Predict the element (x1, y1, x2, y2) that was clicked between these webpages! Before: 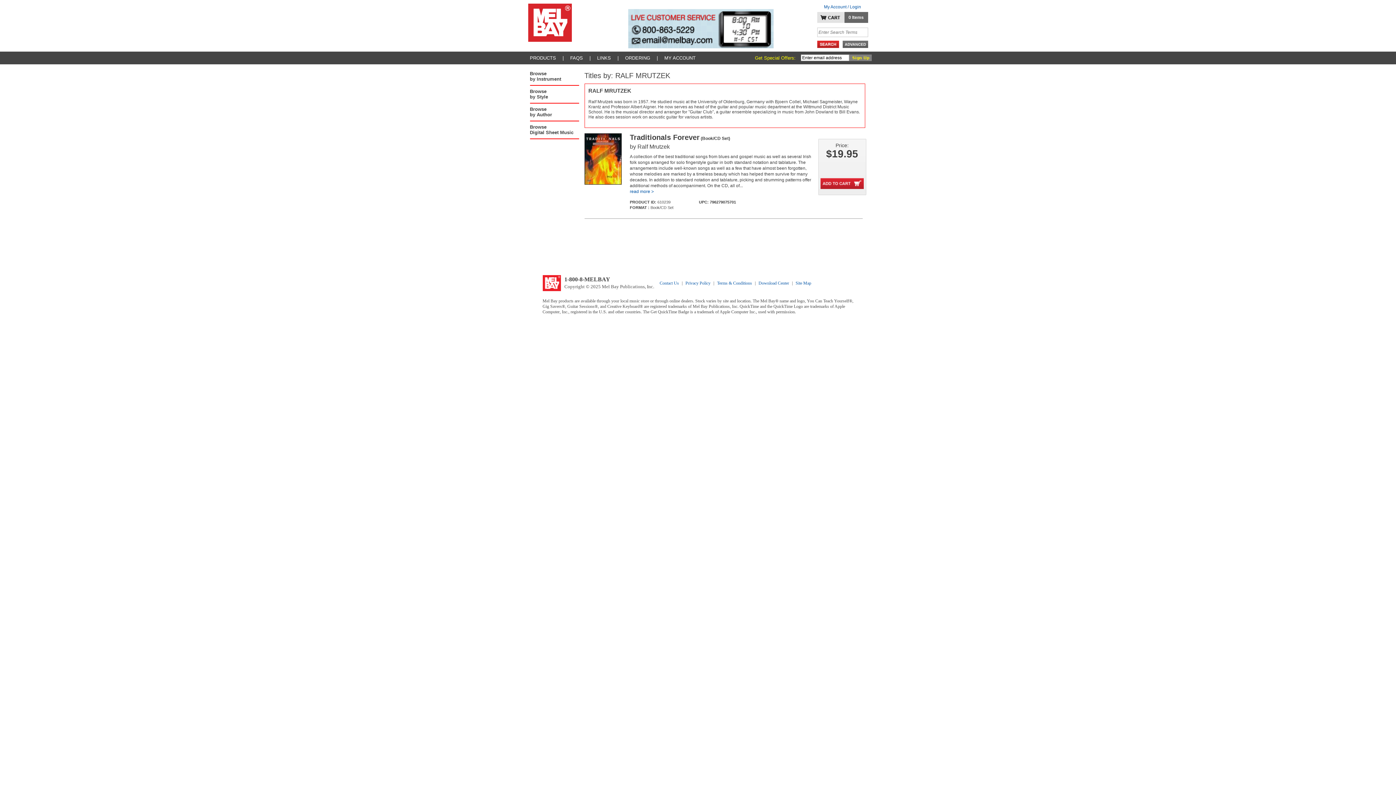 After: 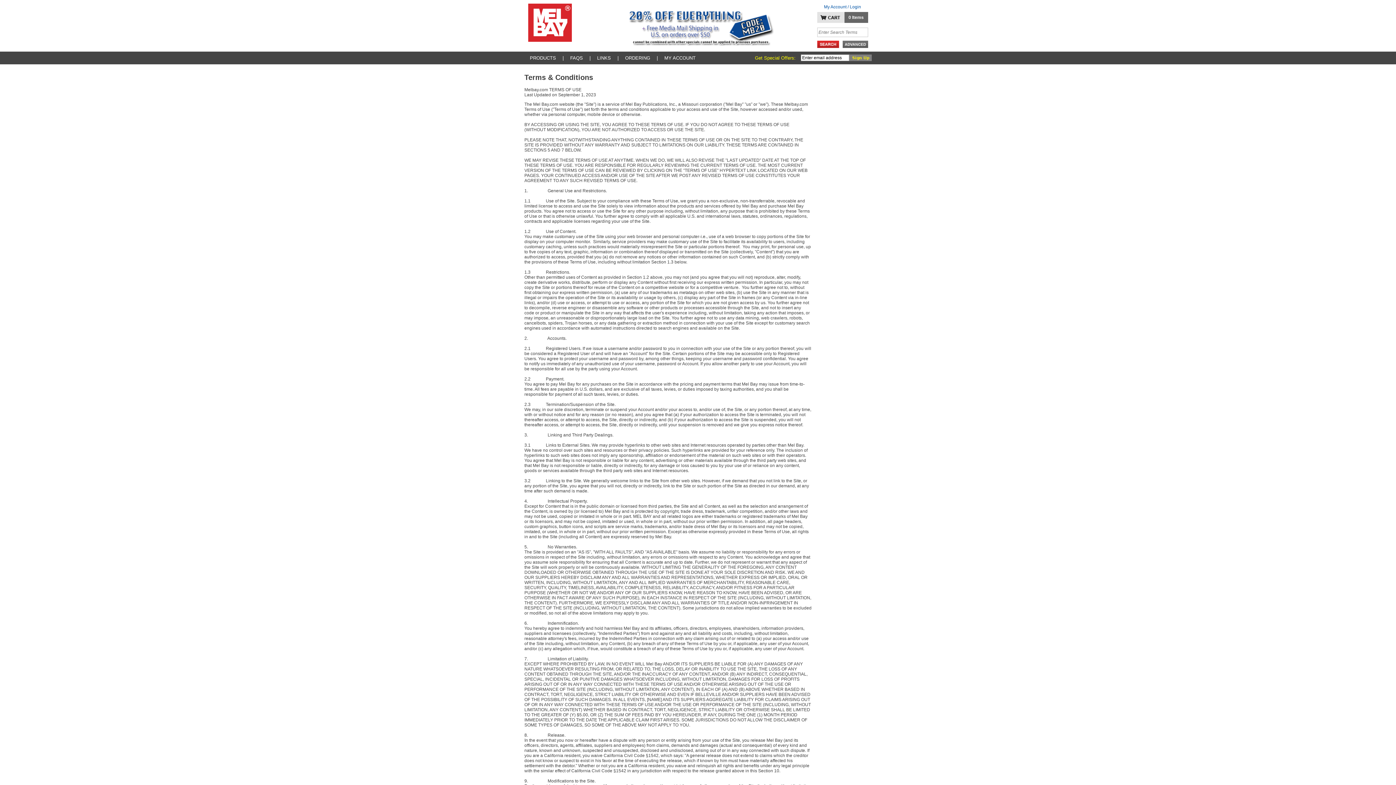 Action: bbox: (717, 275, 752, 291) label: Terms & Conditions